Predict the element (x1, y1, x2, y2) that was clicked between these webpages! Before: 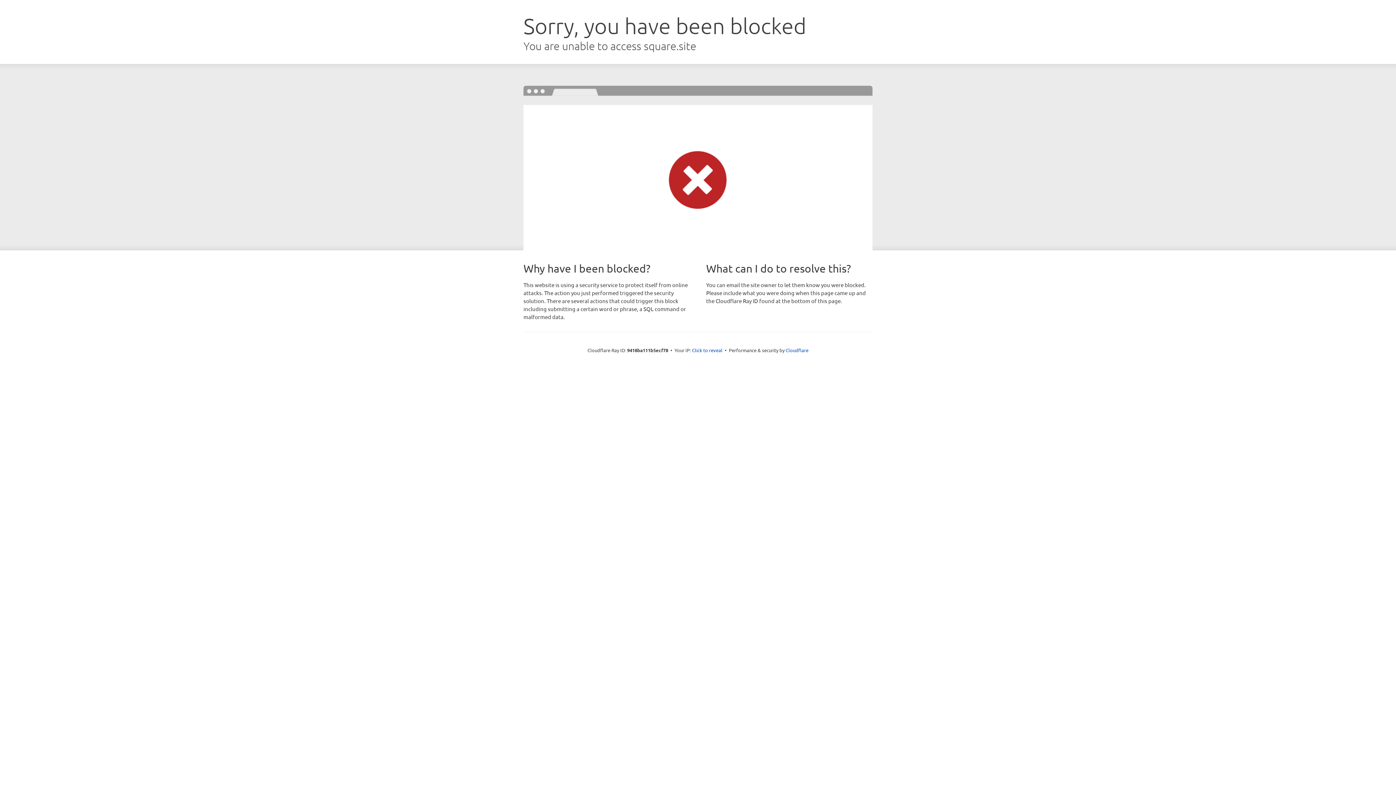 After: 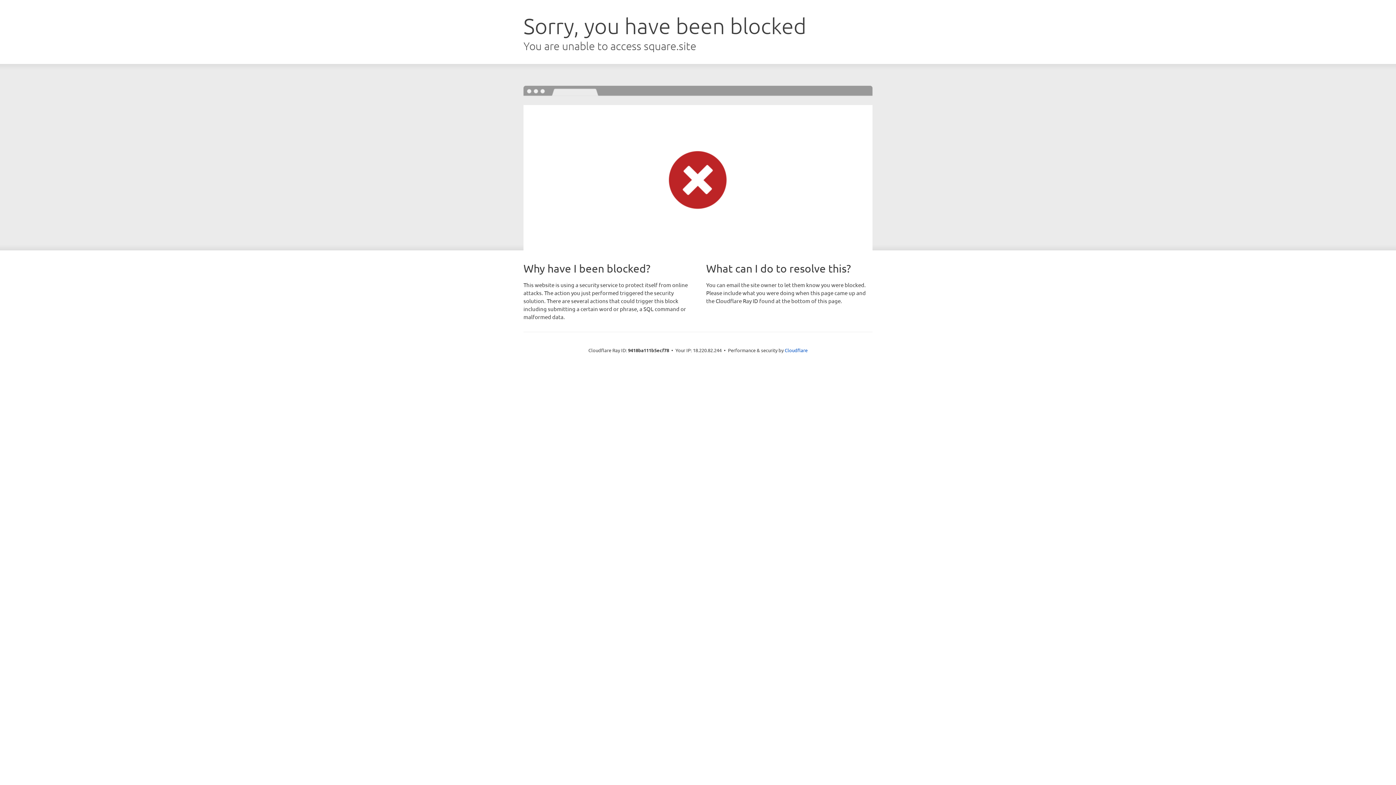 Action: bbox: (692, 346, 722, 353) label: Click to reveal